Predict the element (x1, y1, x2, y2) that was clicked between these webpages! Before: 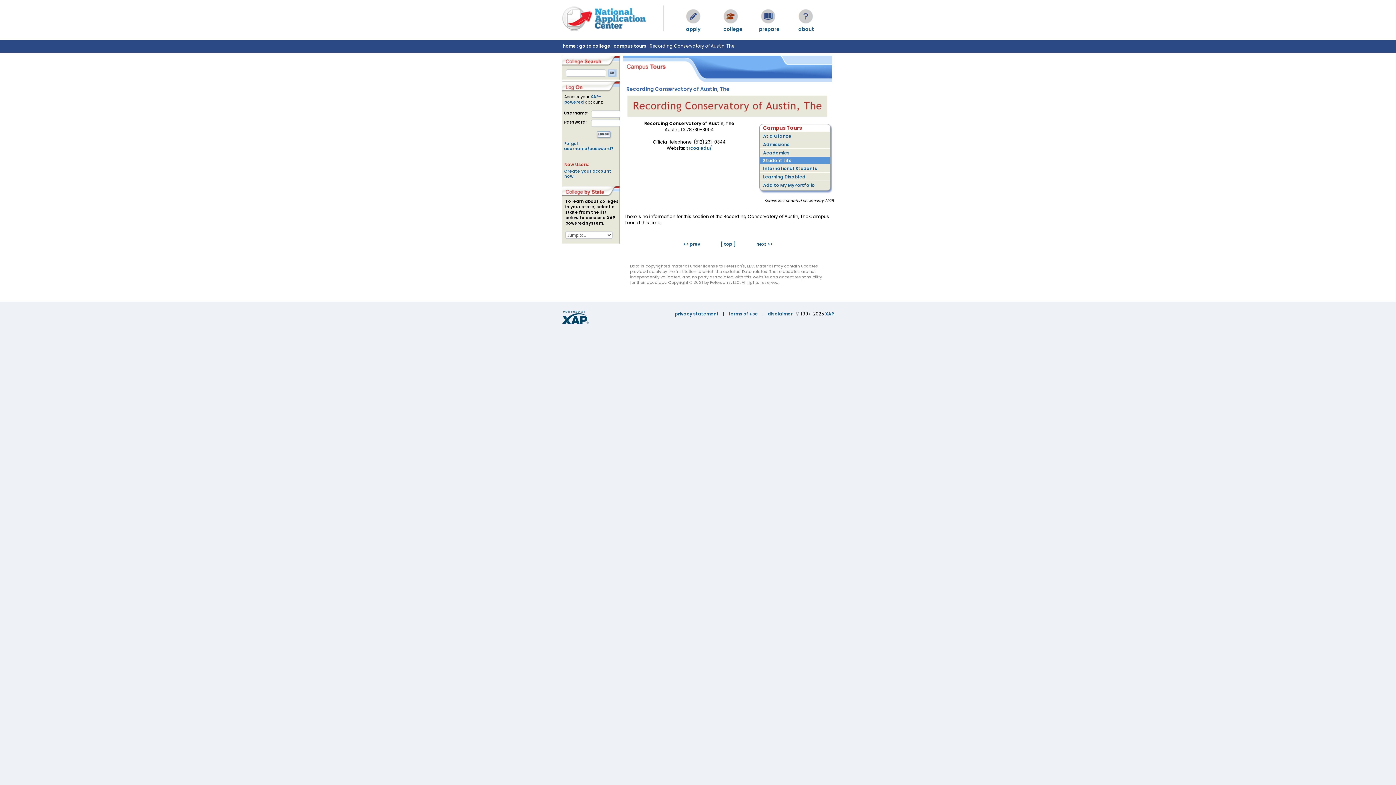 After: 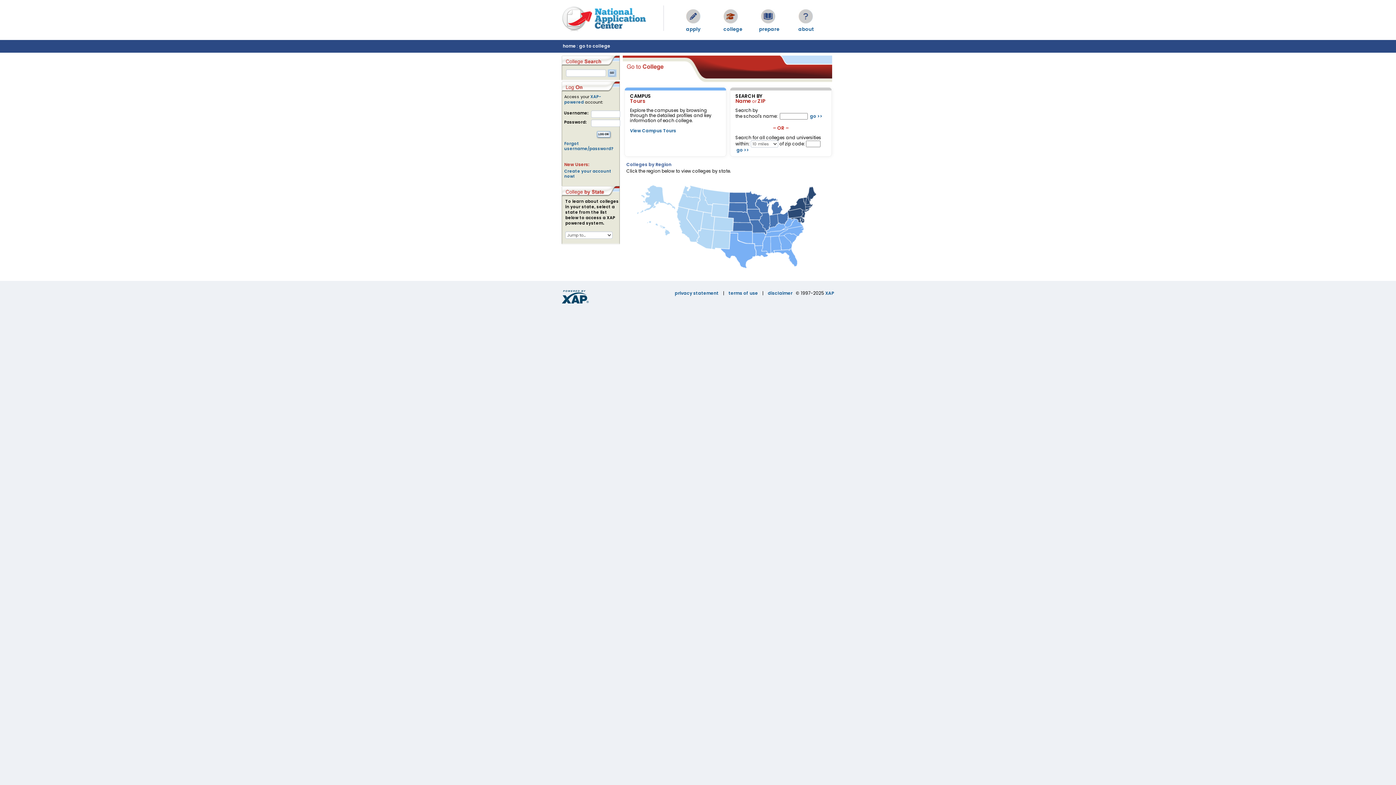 Action: bbox: (723, 9, 738, 23) label: college